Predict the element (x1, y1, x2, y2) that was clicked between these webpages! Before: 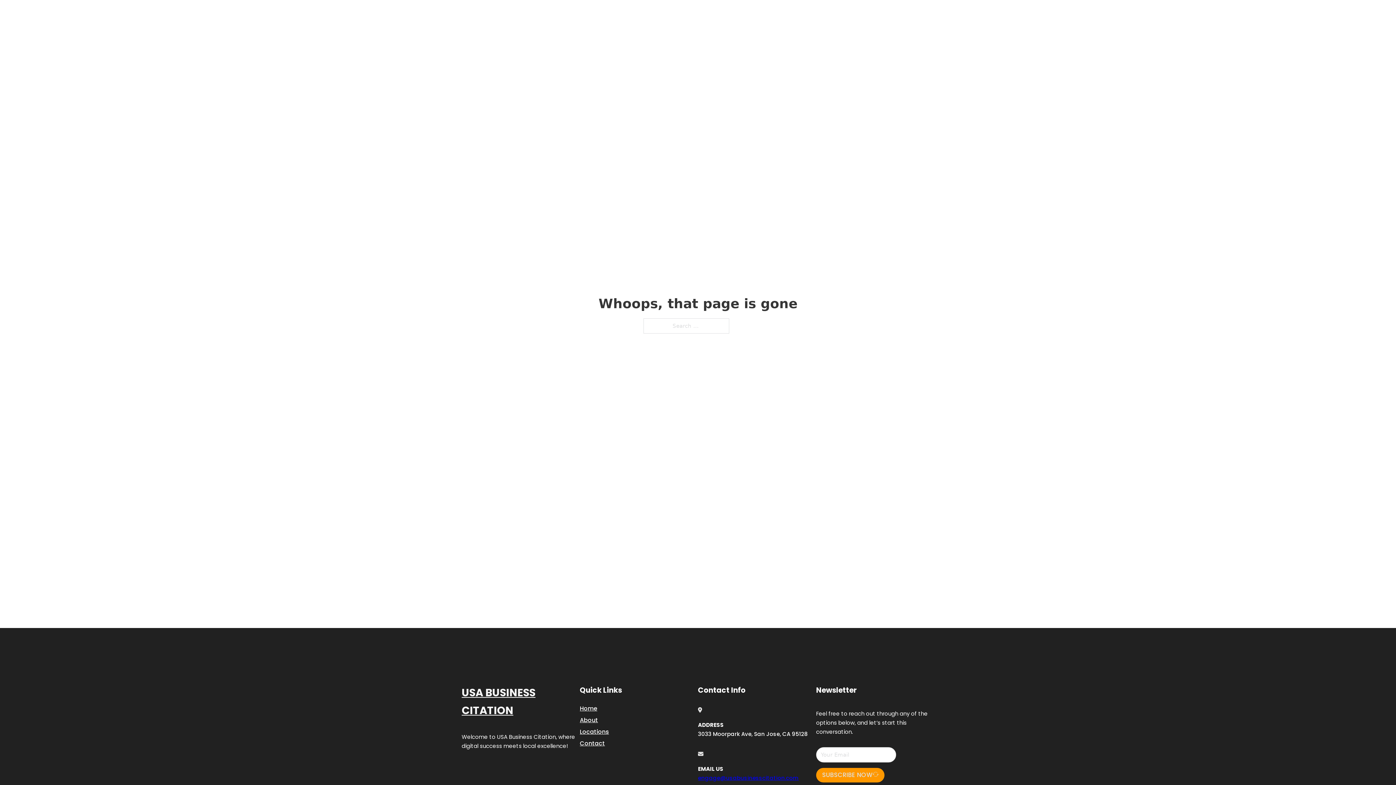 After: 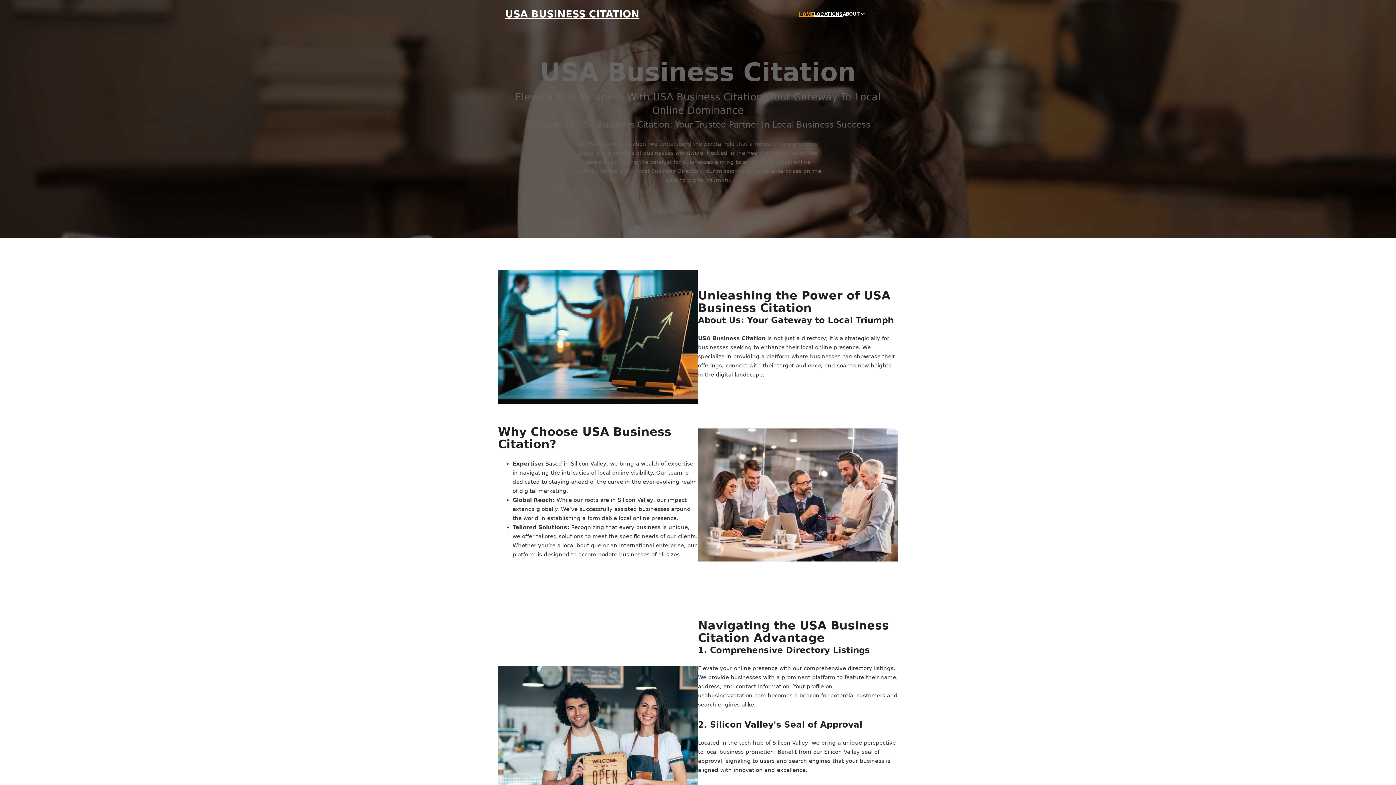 Action: label: USA BUSINESS CITATION bbox: (505, 8, 639, 19)